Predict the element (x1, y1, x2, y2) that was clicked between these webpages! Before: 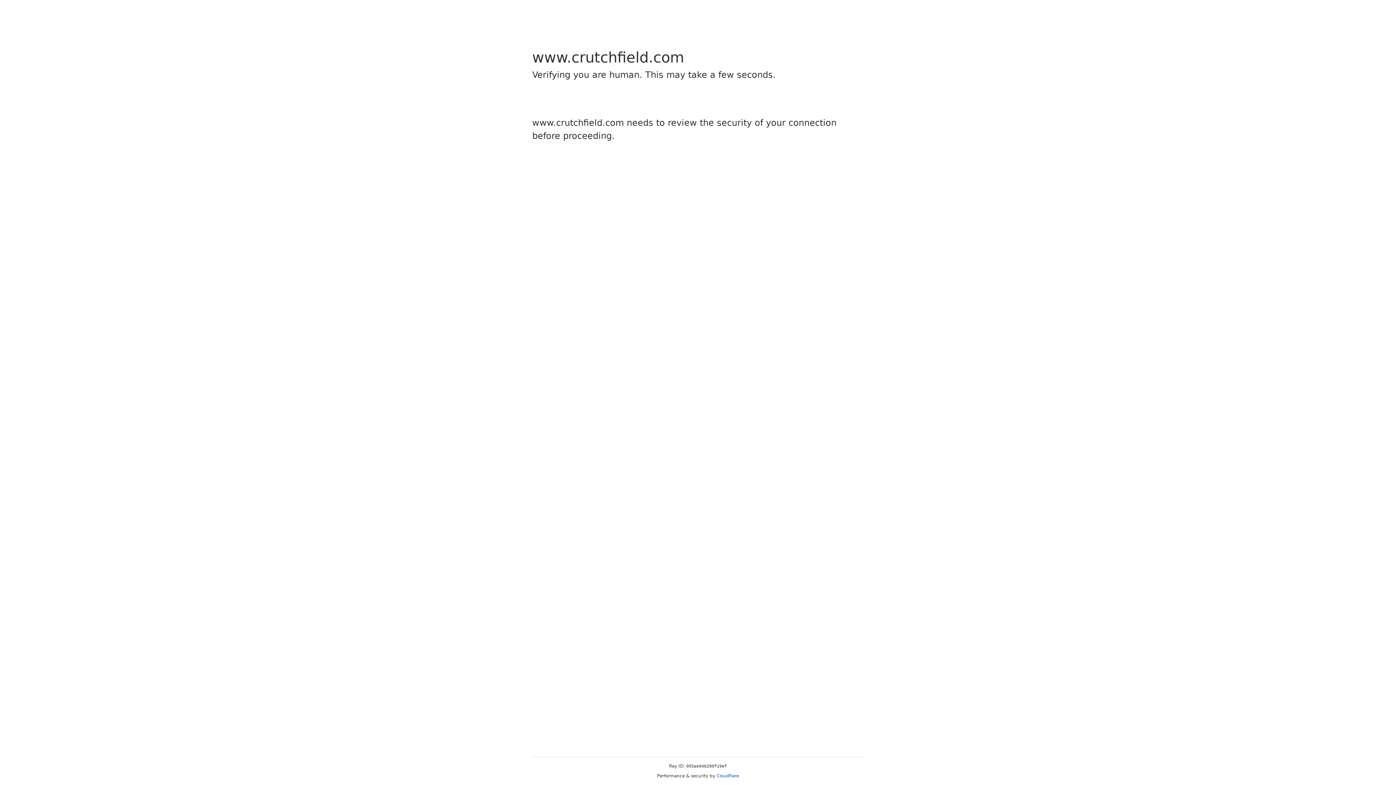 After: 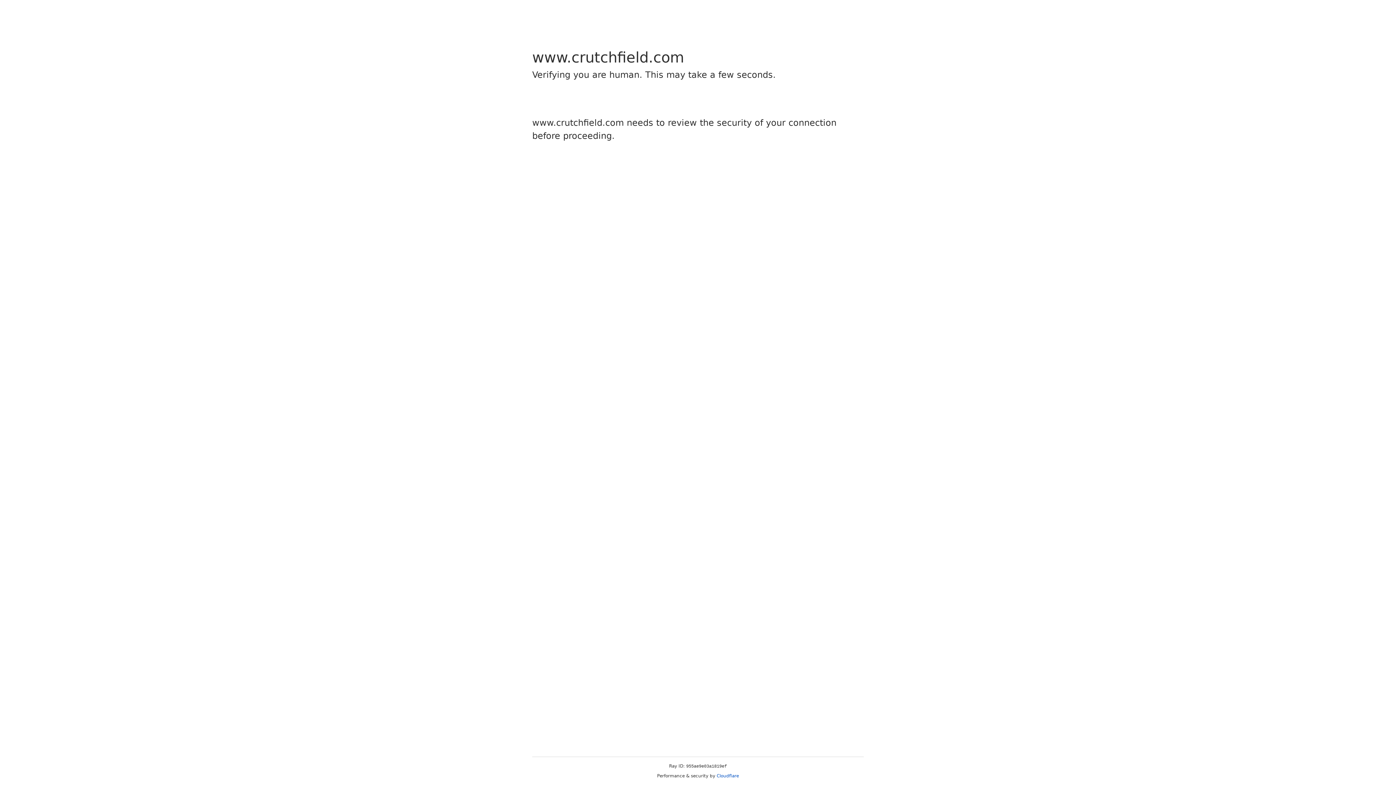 Action: label: Cloudflare bbox: (716, 773, 739, 778)